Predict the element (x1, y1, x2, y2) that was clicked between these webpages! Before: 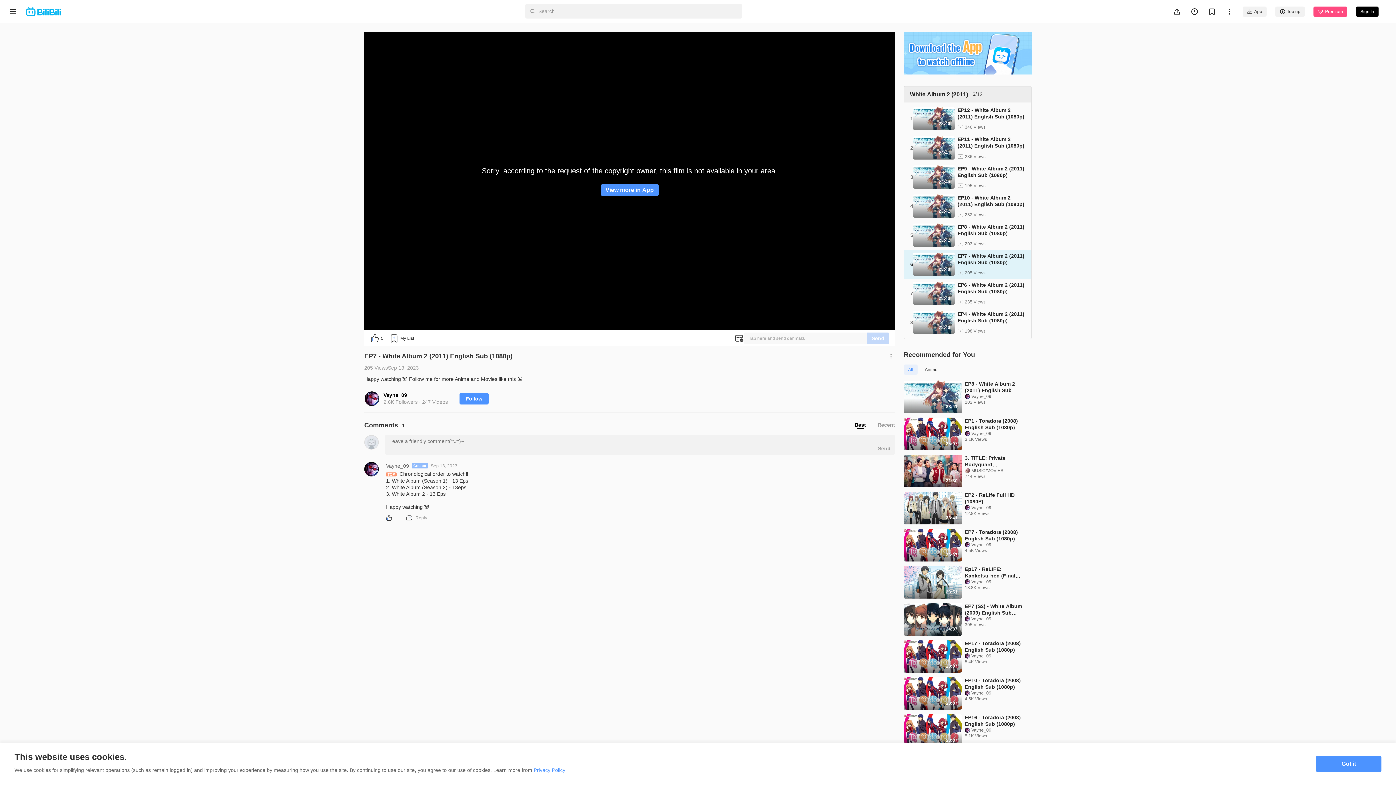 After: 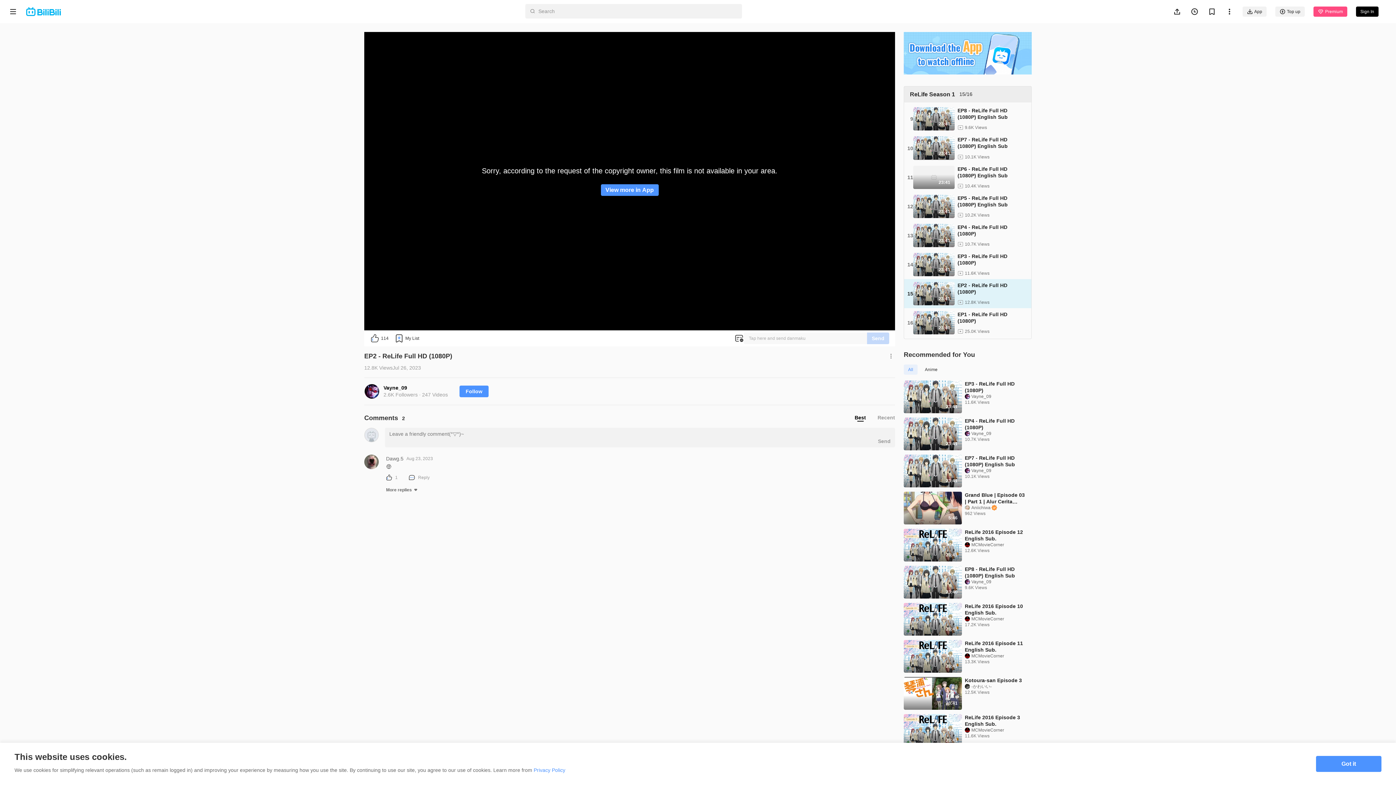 Action: label: EP2 - ReLife Full HD (1080P) bbox: (965, 492, 1026, 505)